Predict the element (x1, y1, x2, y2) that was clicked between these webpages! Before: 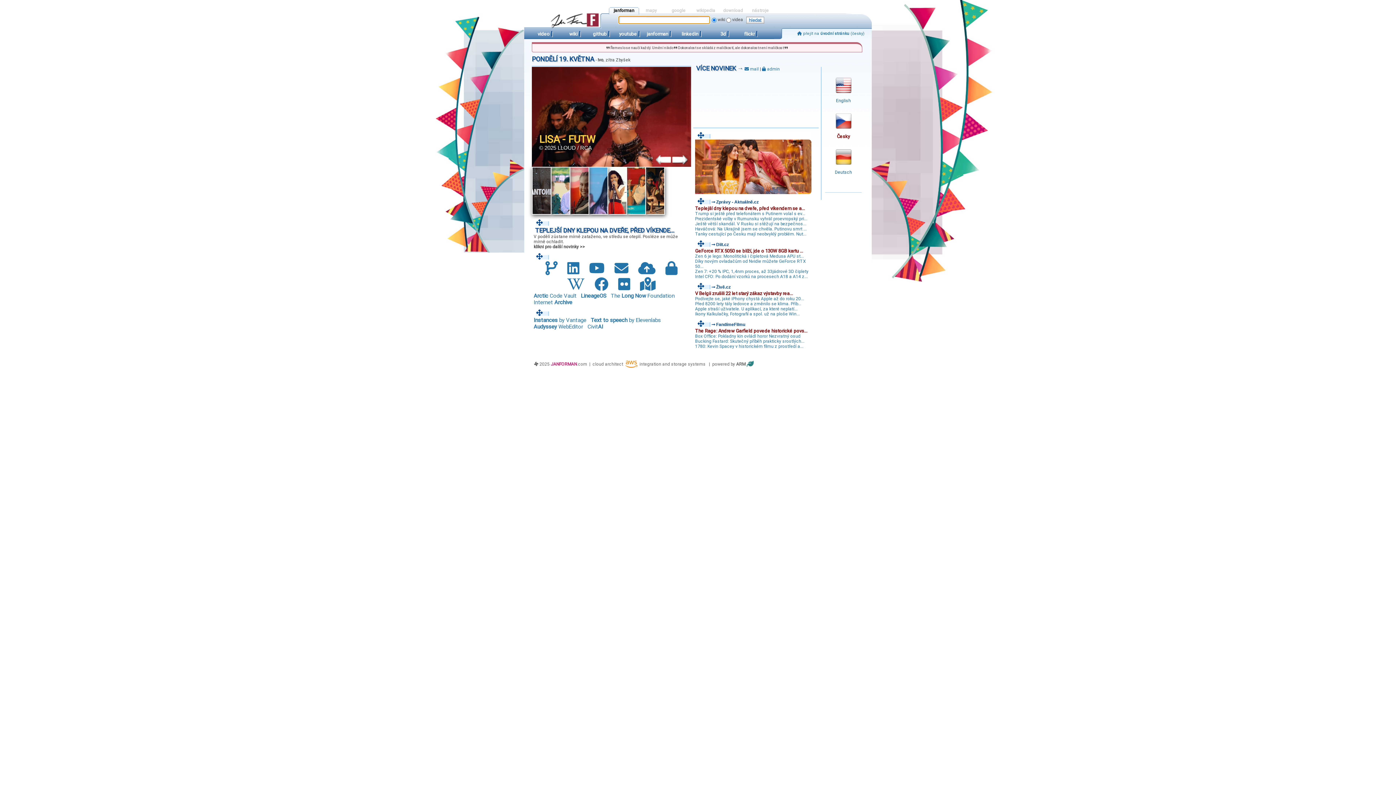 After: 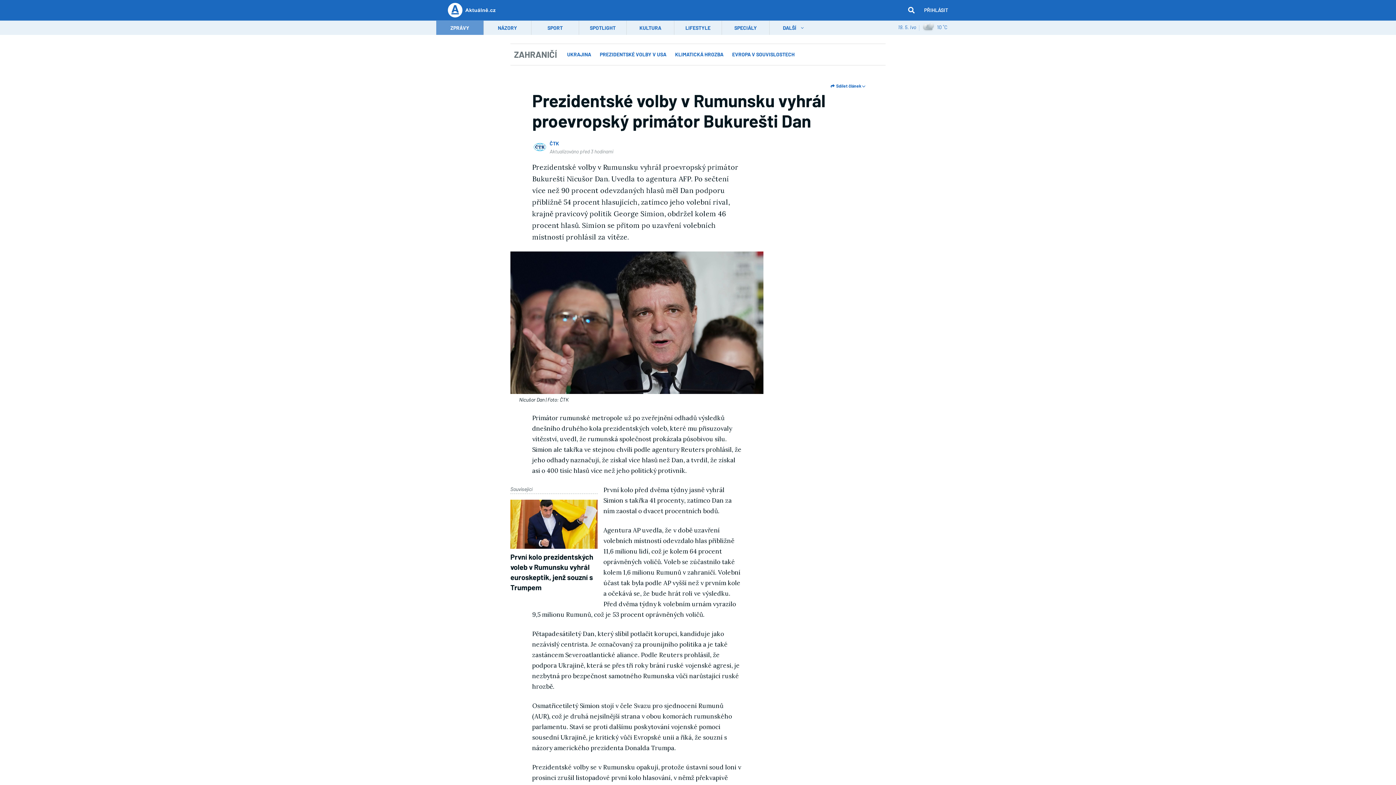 Action: label: Prezidentské volby v Rumunsku vyhrál proevropský pri... bbox: (695, 216, 807, 221)